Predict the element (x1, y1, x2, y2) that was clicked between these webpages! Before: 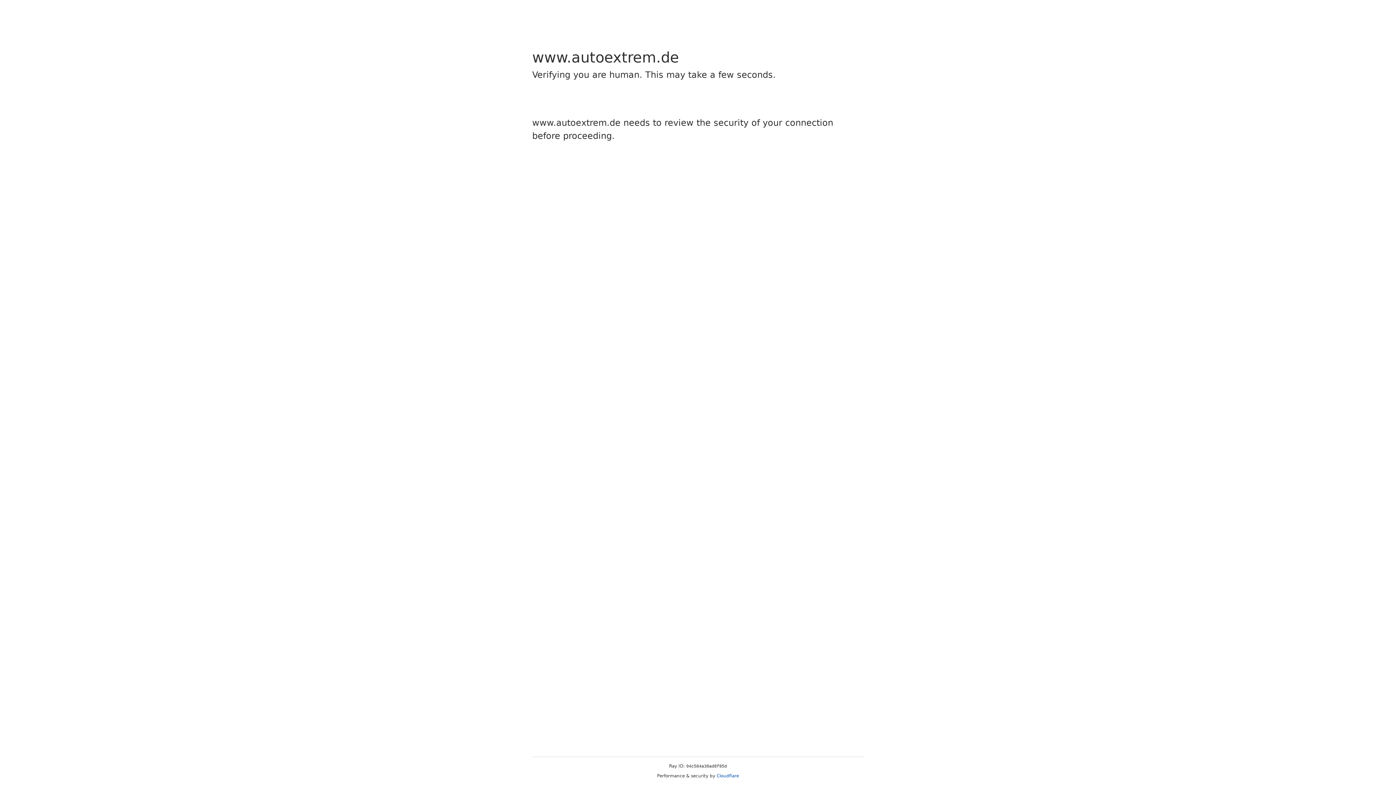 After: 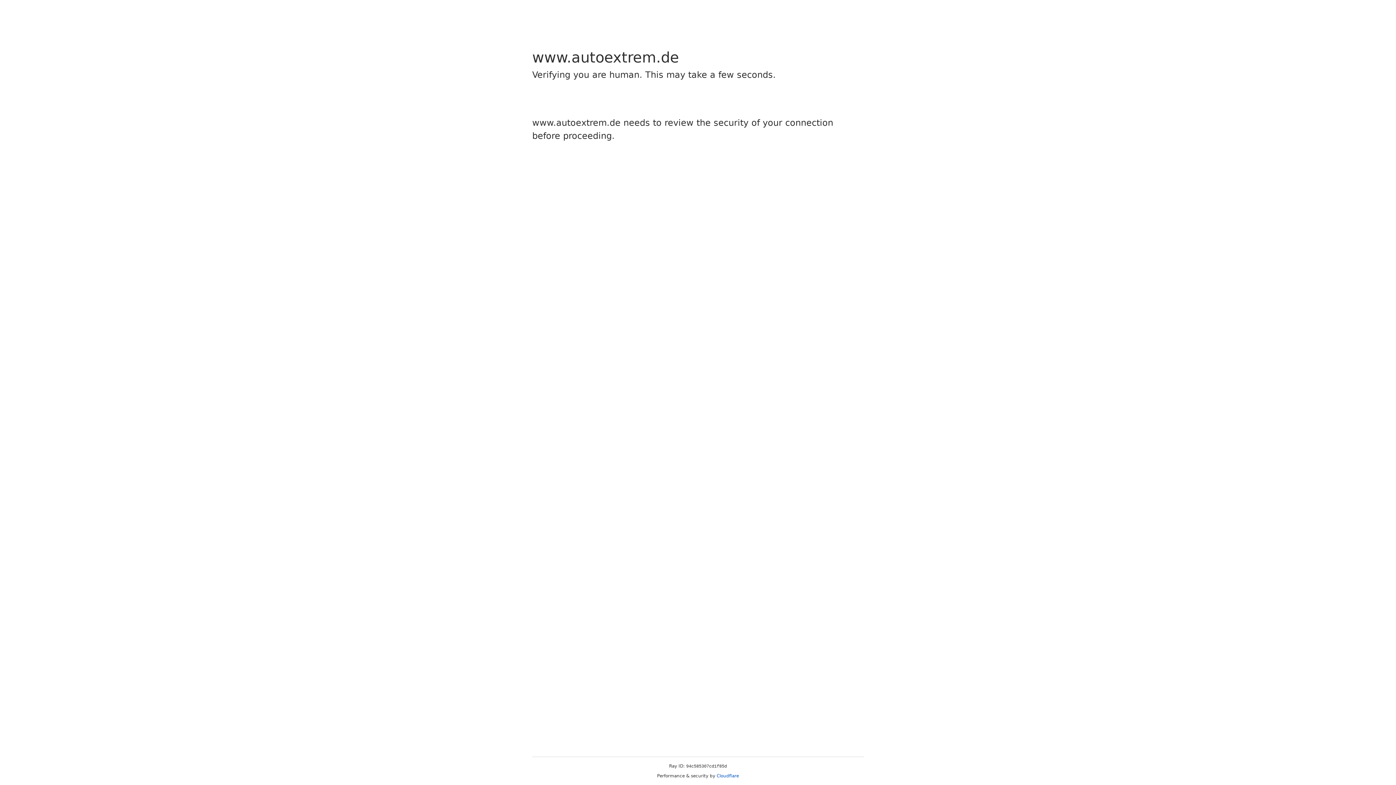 Action: label: Cloudflare bbox: (716, 773, 739, 778)